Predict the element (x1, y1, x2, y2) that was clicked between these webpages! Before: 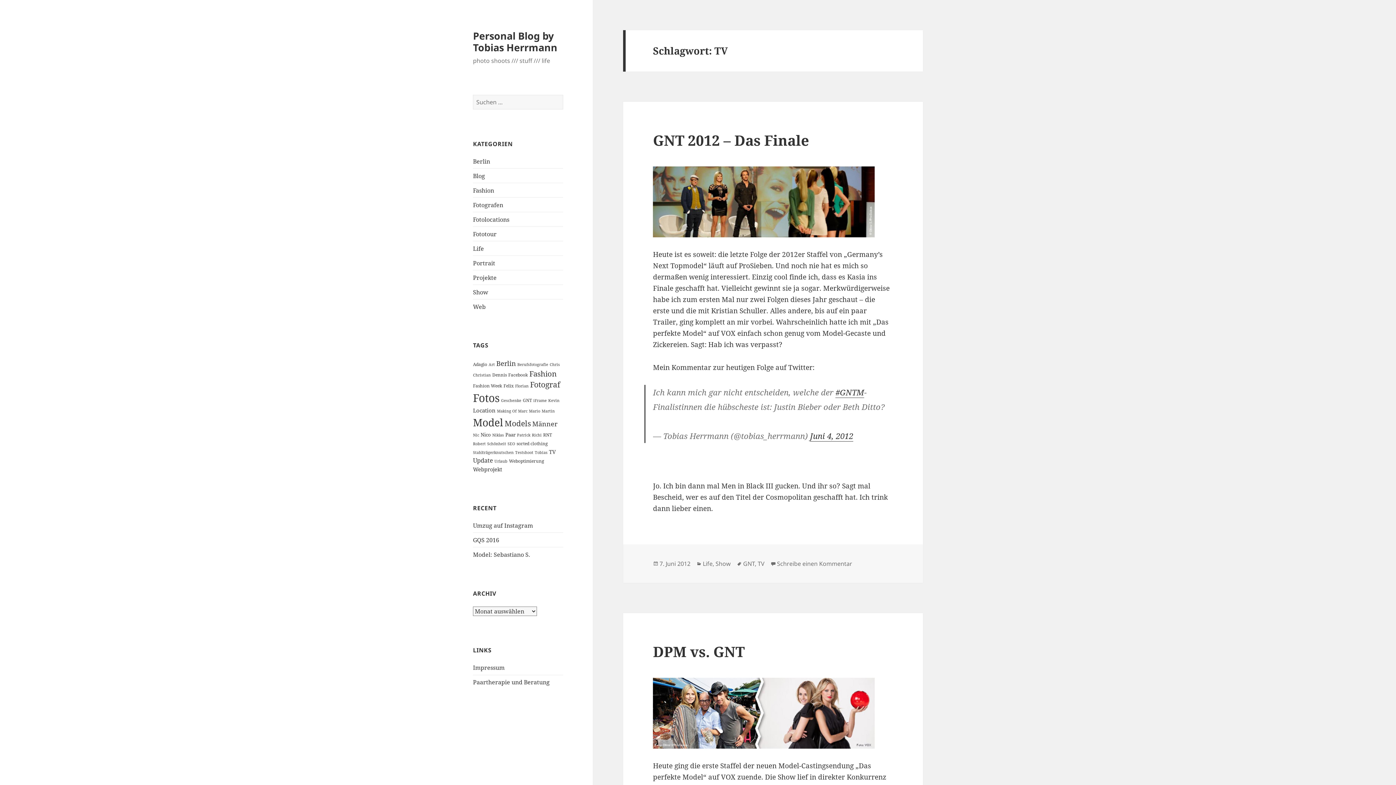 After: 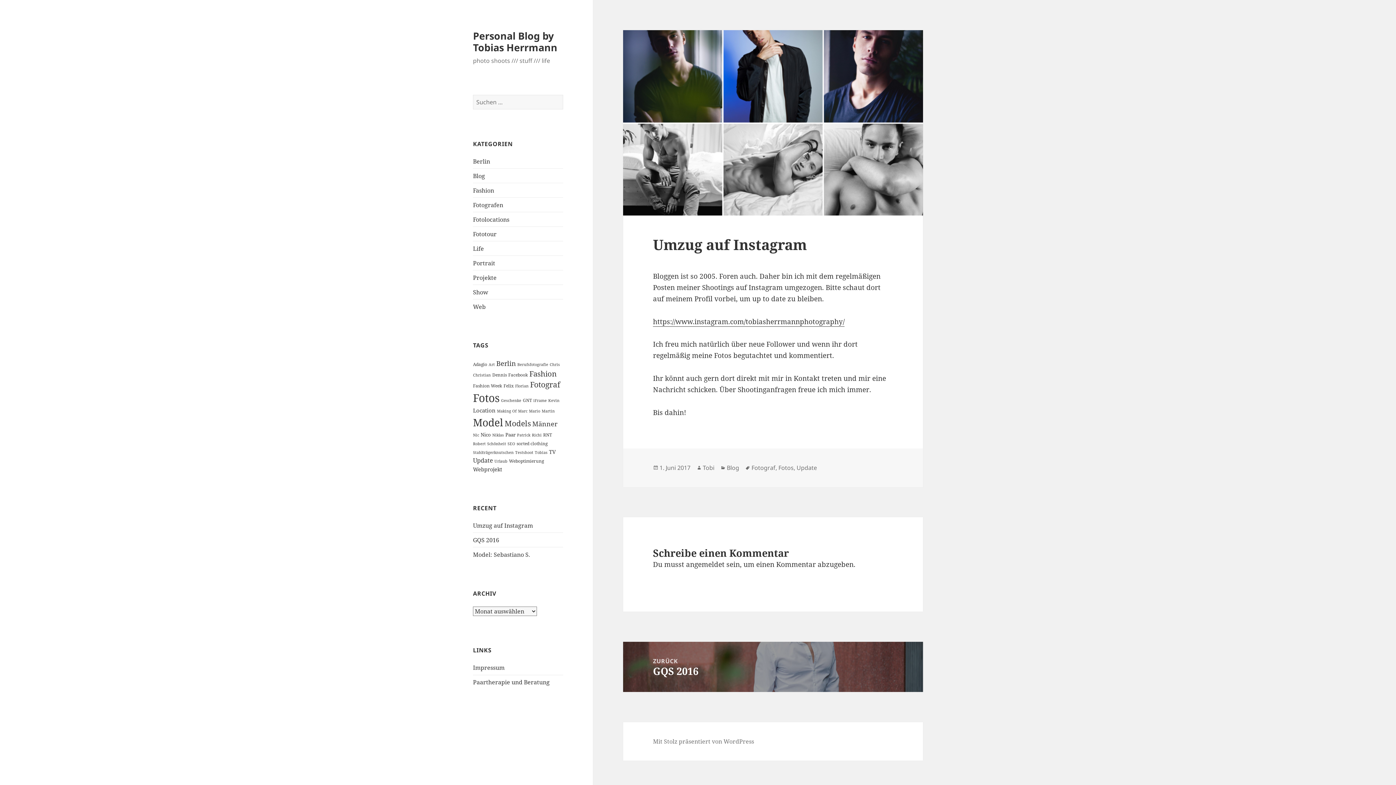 Action: bbox: (473, 521, 533, 529) label: Umzug auf Instagram